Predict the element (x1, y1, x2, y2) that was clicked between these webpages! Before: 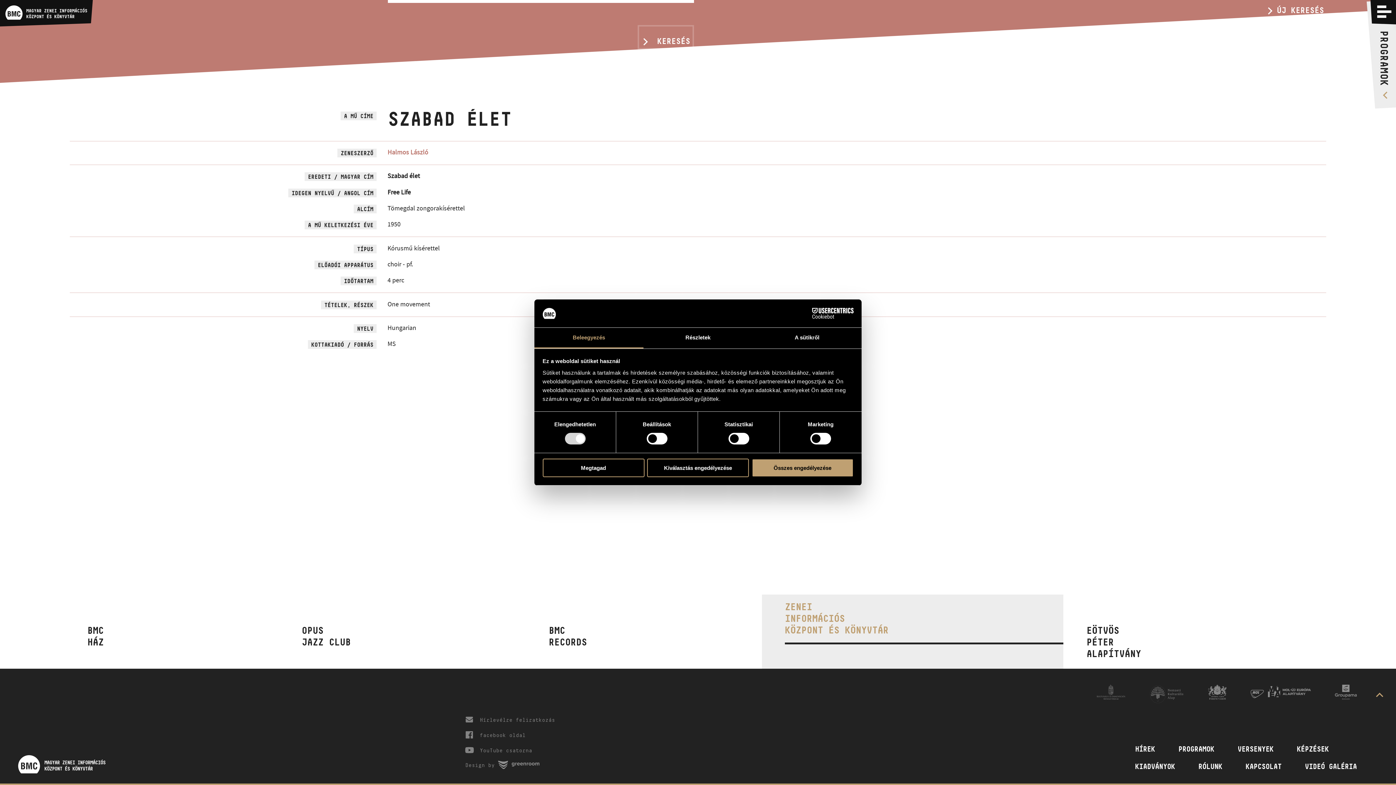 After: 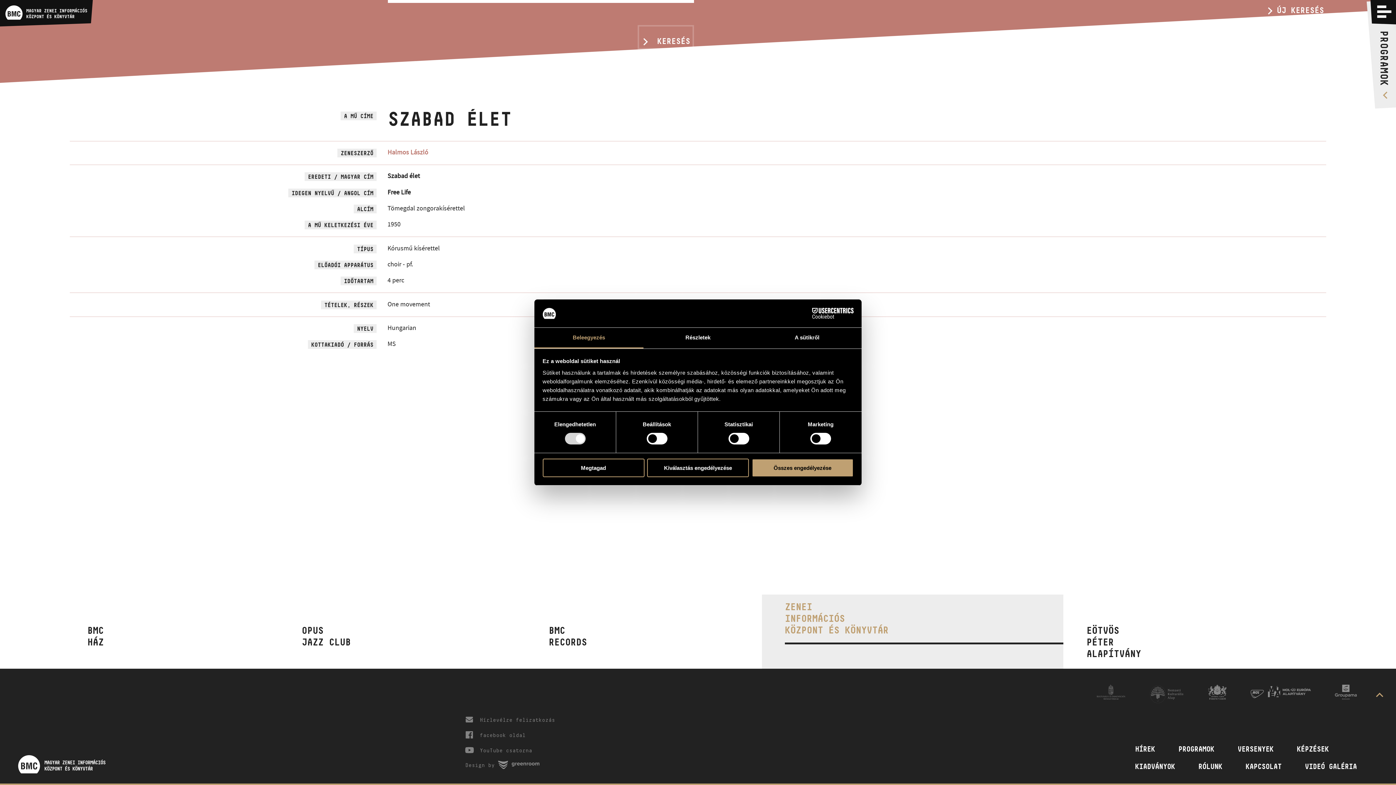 Action: label: Beleegyezés bbox: (534, 327, 643, 348)